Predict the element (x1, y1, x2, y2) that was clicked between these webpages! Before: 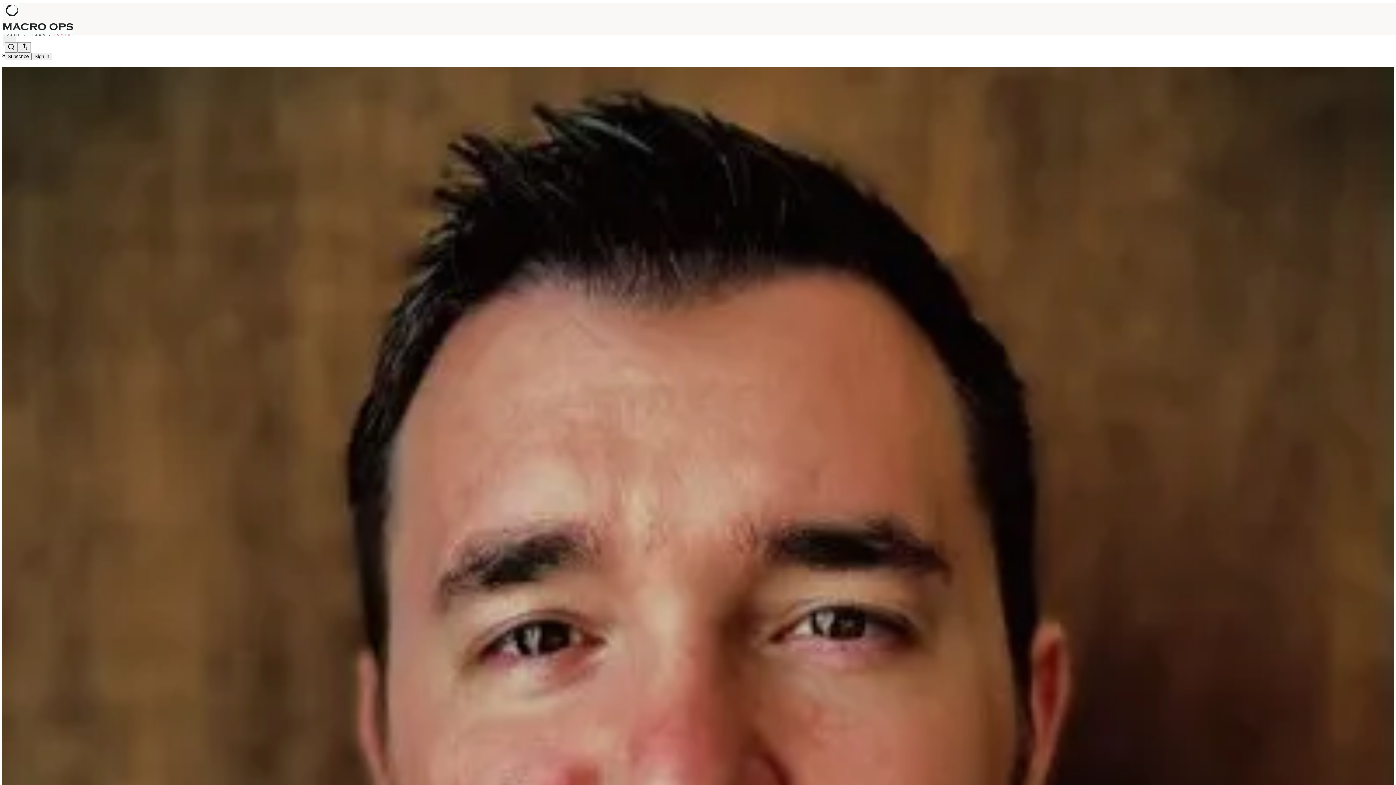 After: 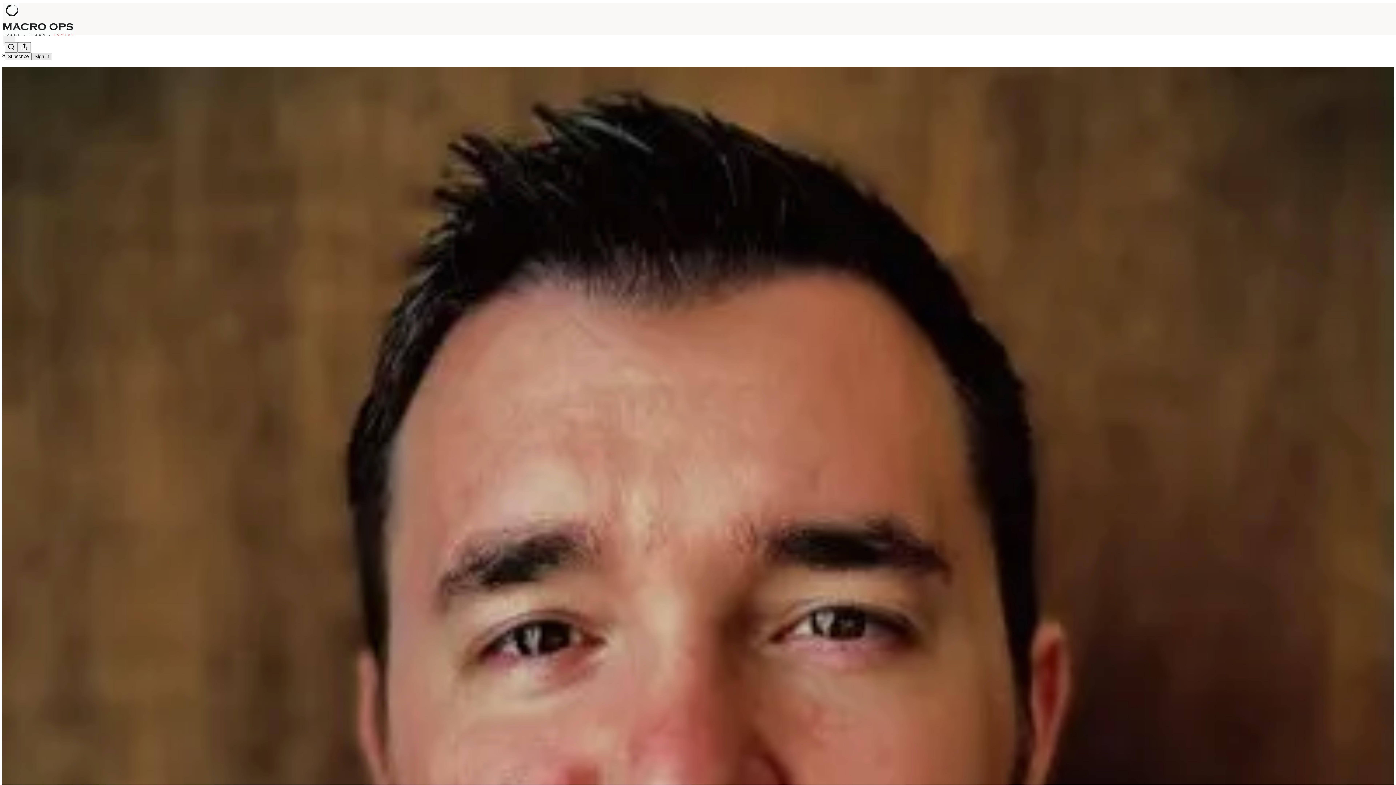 Action: bbox: (31, 52, 52, 60) label: Sign in